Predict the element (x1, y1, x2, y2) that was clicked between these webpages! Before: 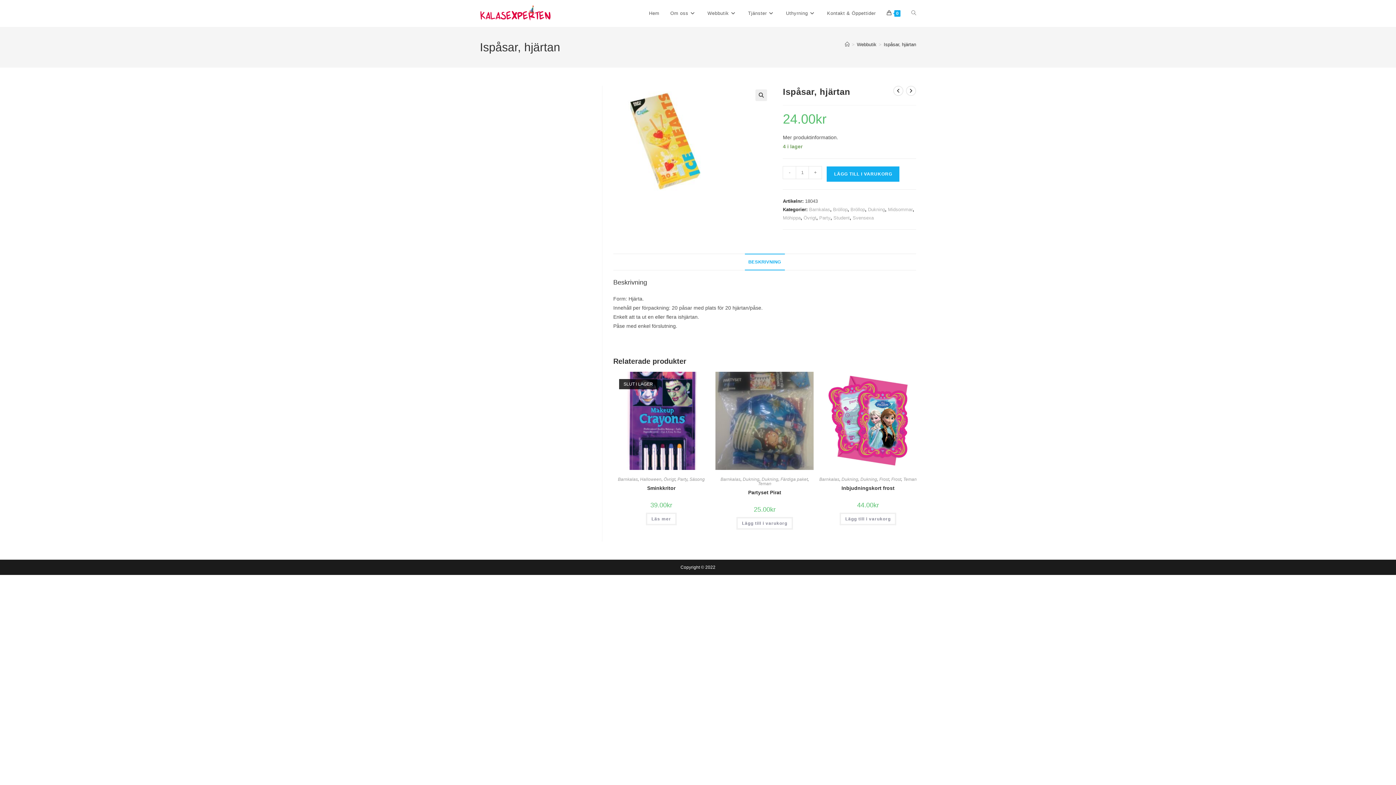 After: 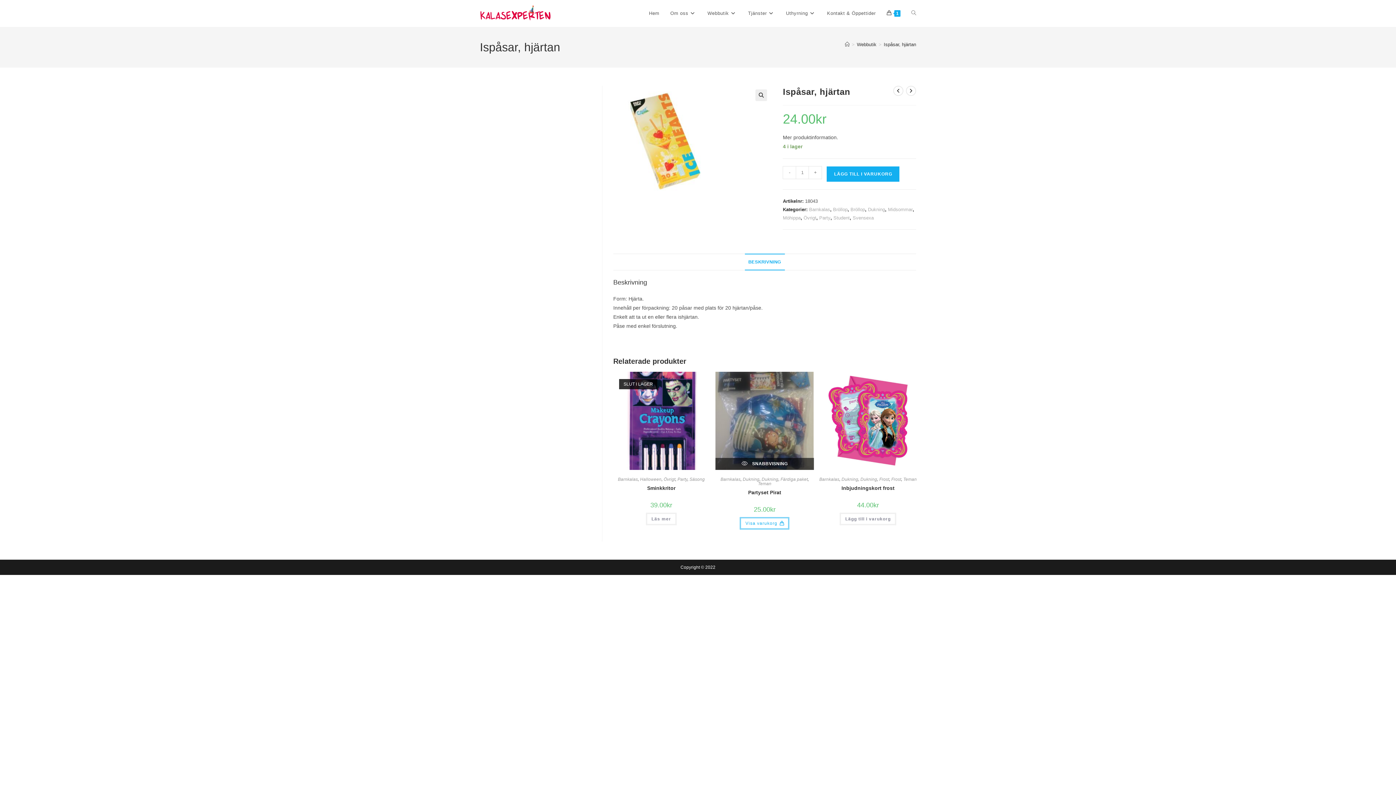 Action: label: Lägg till i varukorgen: ”Partyset Pirat” bbox: (736, 517, 793, 529)